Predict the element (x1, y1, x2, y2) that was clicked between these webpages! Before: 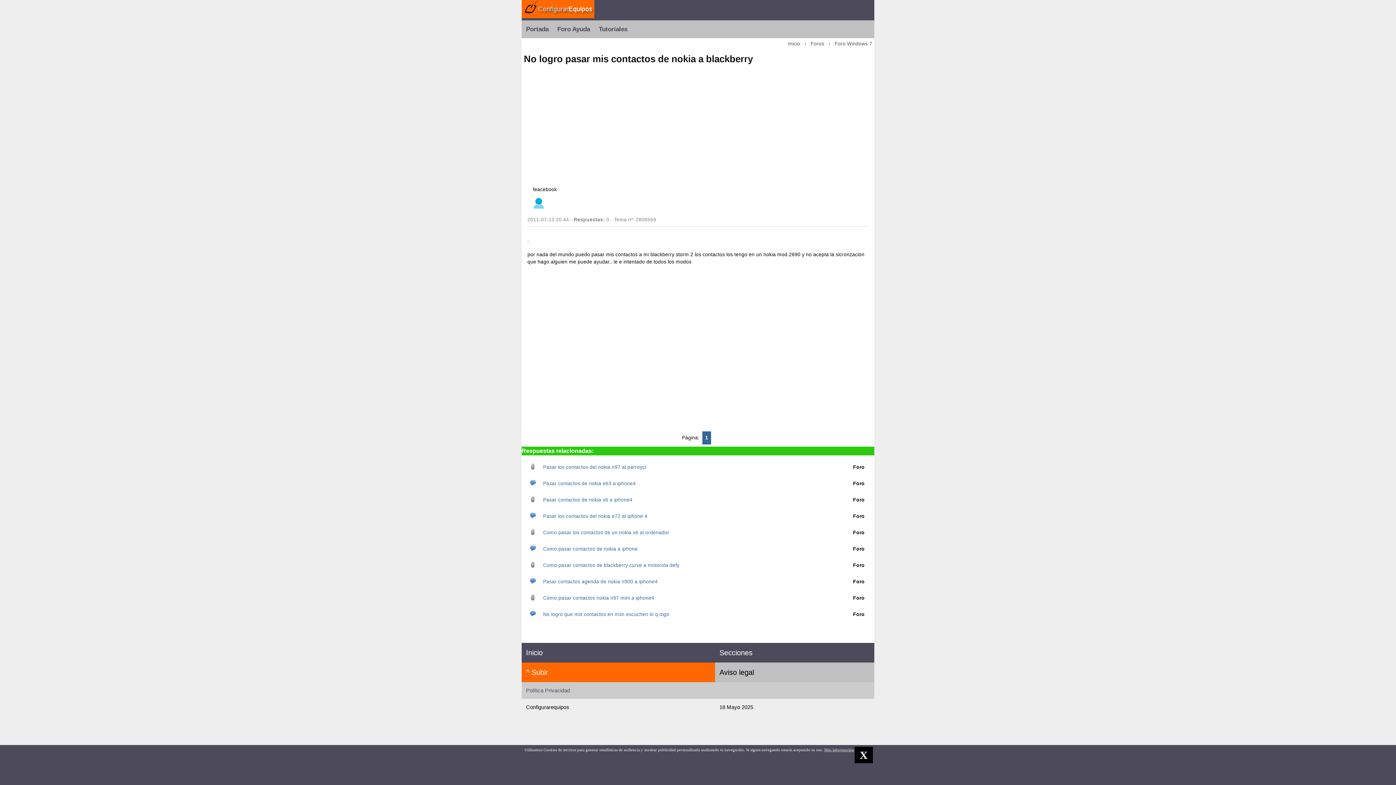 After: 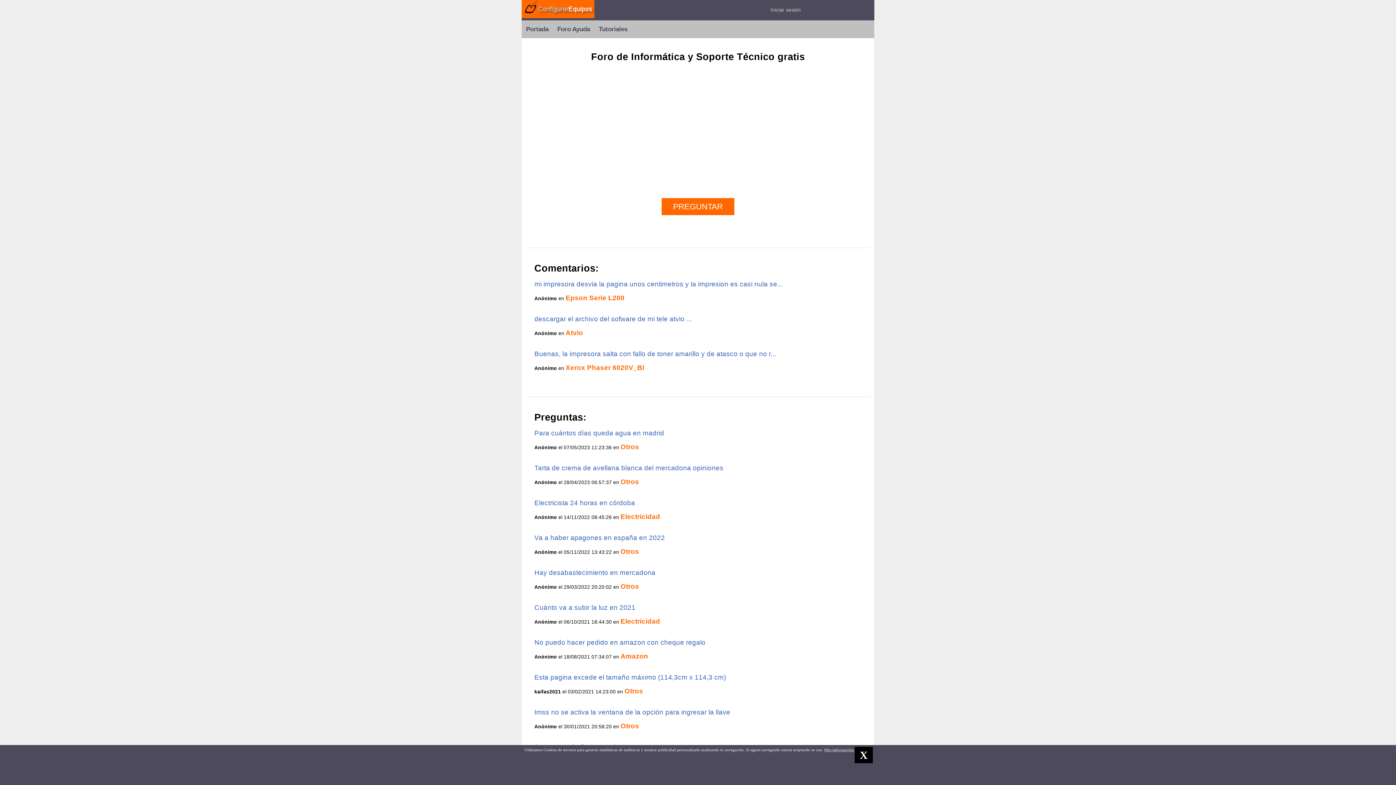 Action: bbox: (526, 649, 542, 657) label: Inicio